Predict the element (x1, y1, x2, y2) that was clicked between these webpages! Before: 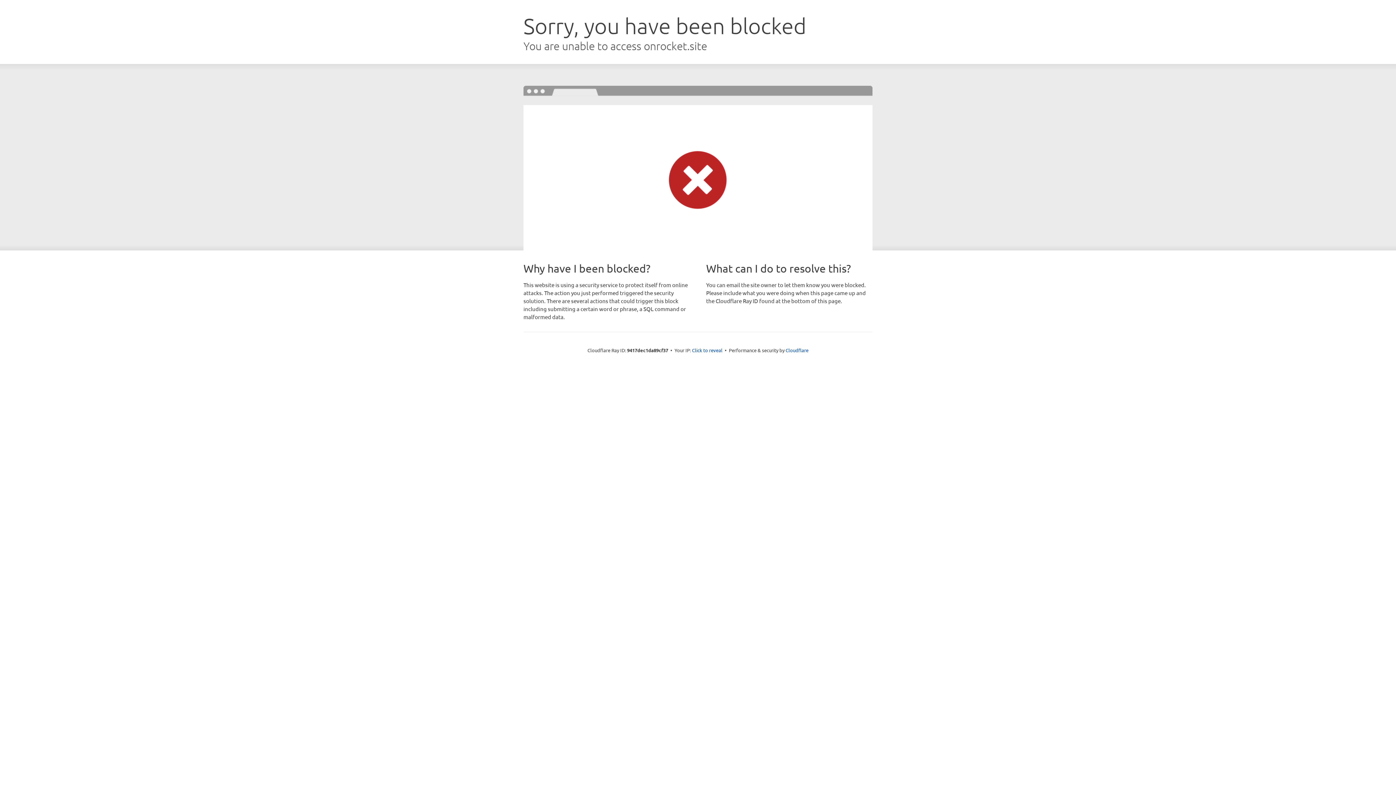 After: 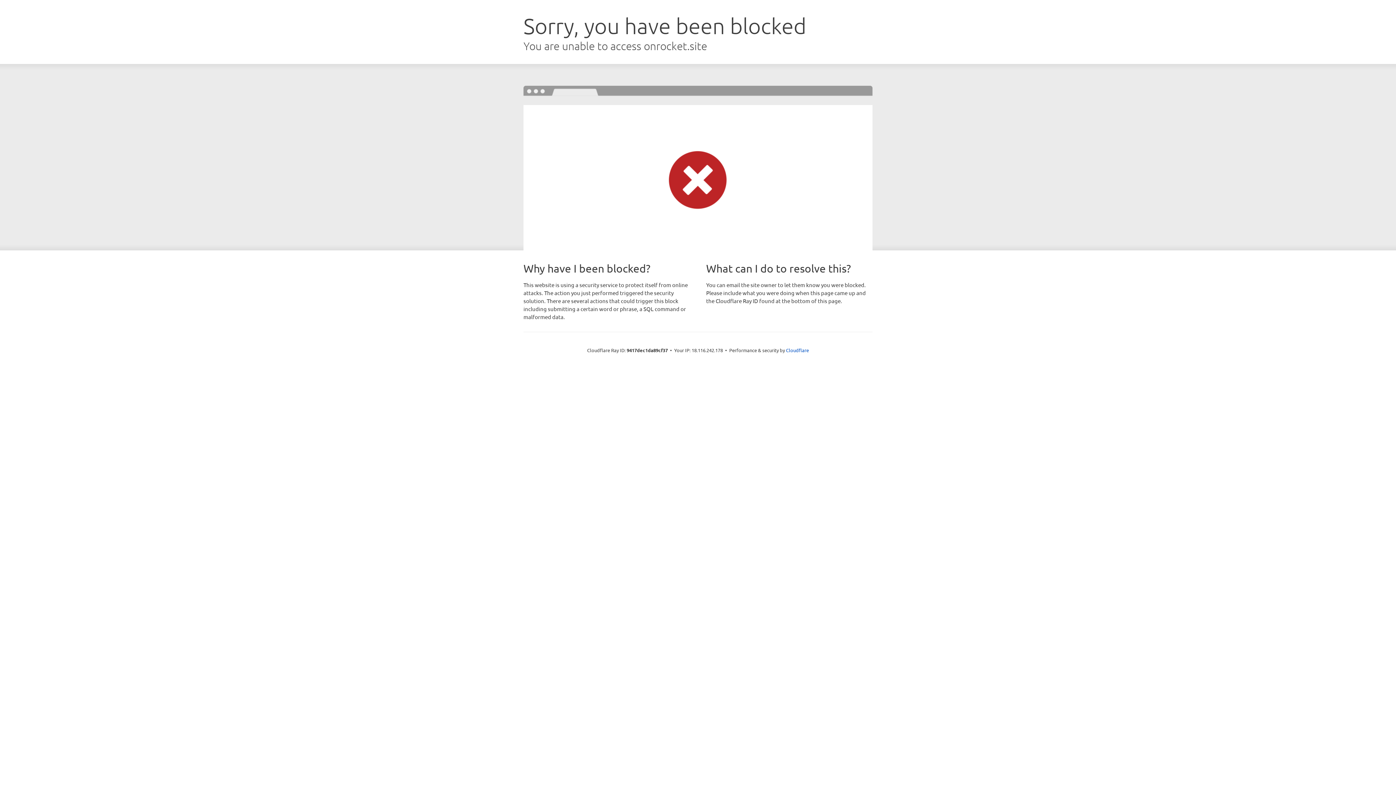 Action: label: Click to reveal bbox: (692, 346, 722, 353)